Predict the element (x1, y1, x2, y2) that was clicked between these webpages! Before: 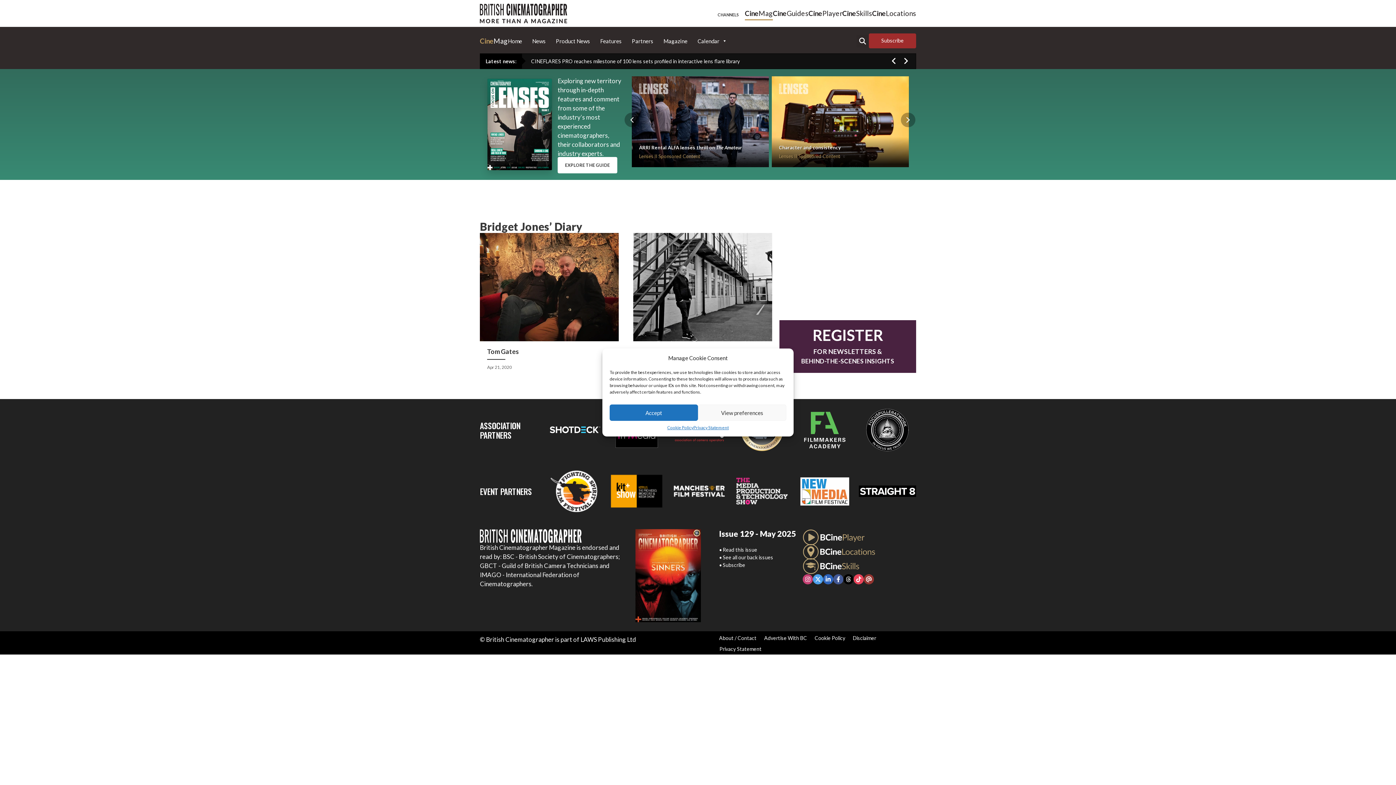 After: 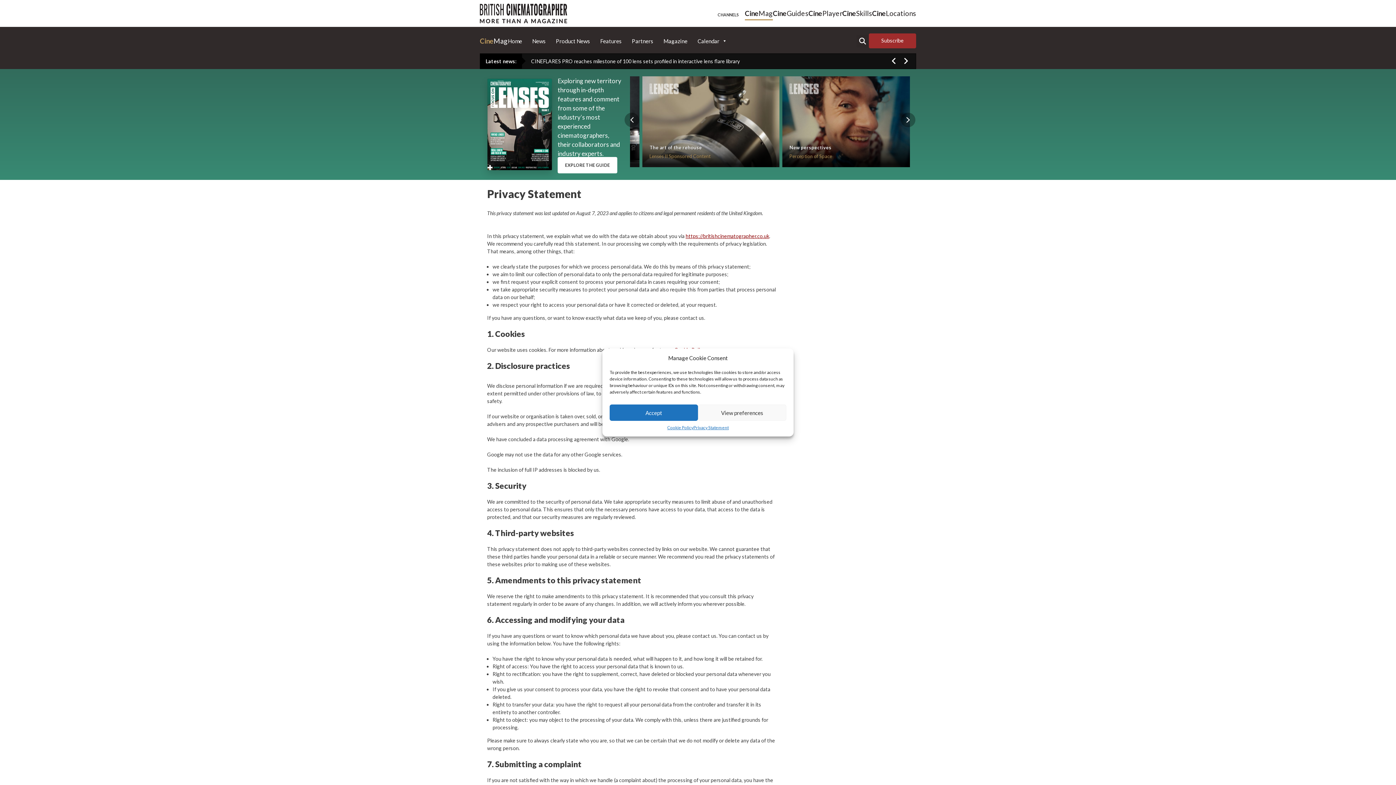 Action: bbox: (716, 644, 765, 654) label: Privacy Statement